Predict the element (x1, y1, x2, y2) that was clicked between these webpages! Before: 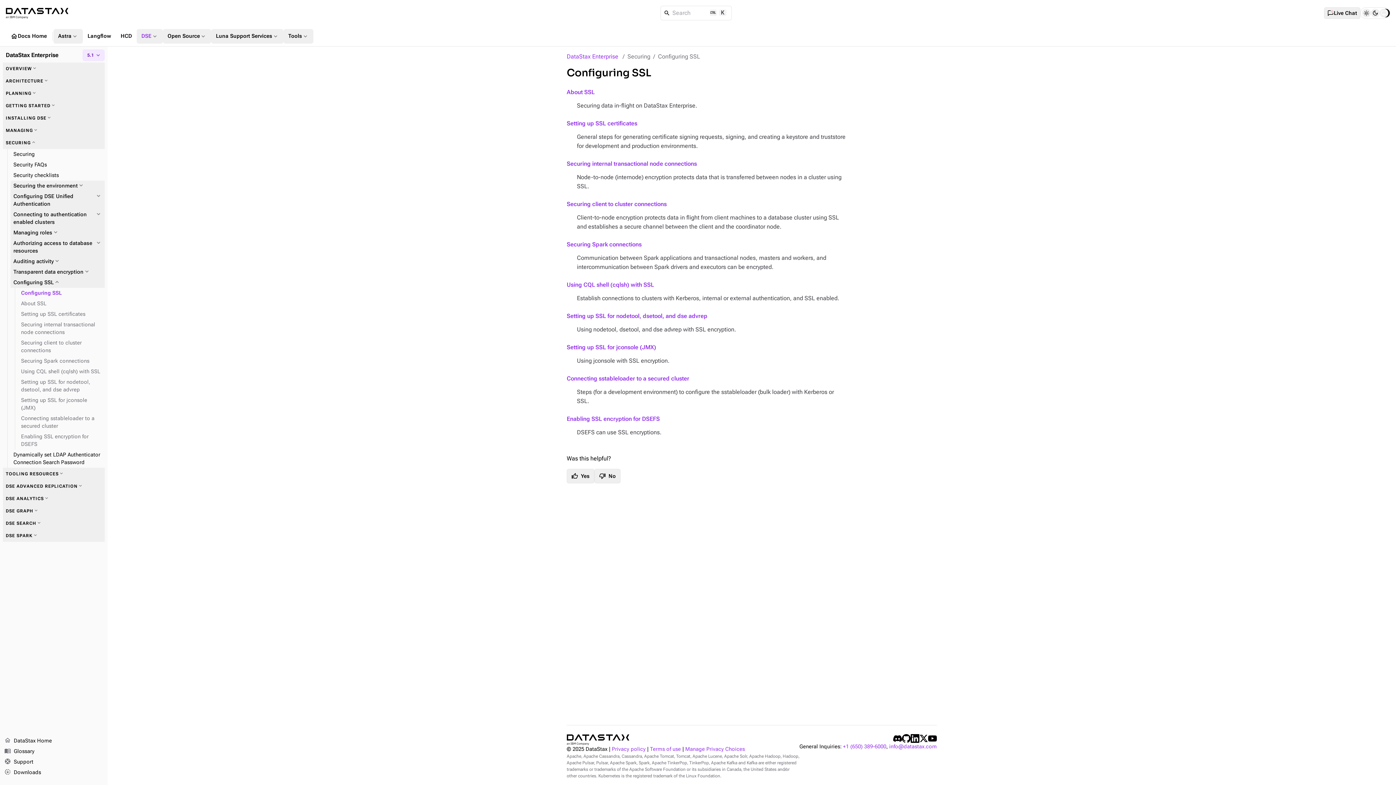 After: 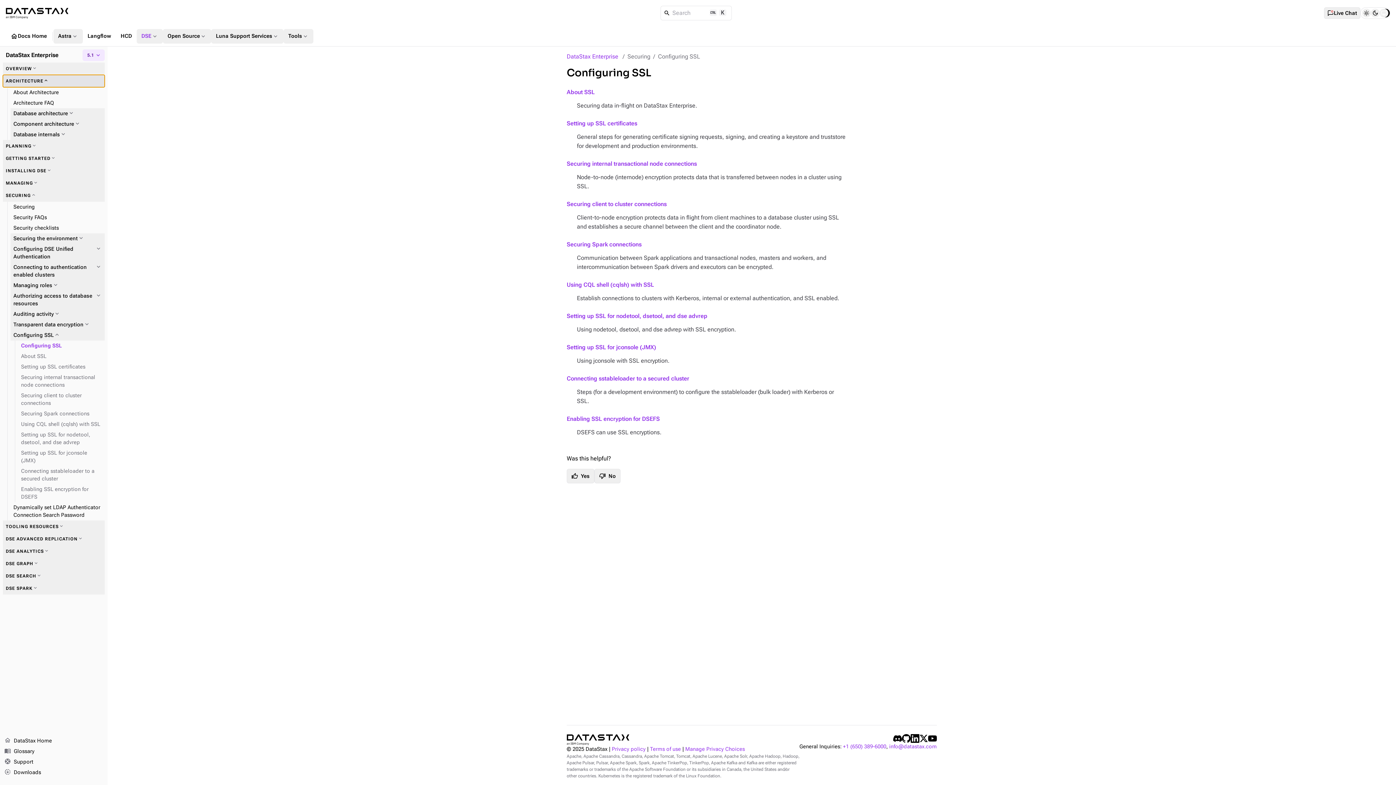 Action: label: Architecture bbox: (2, 74, 104, 87)